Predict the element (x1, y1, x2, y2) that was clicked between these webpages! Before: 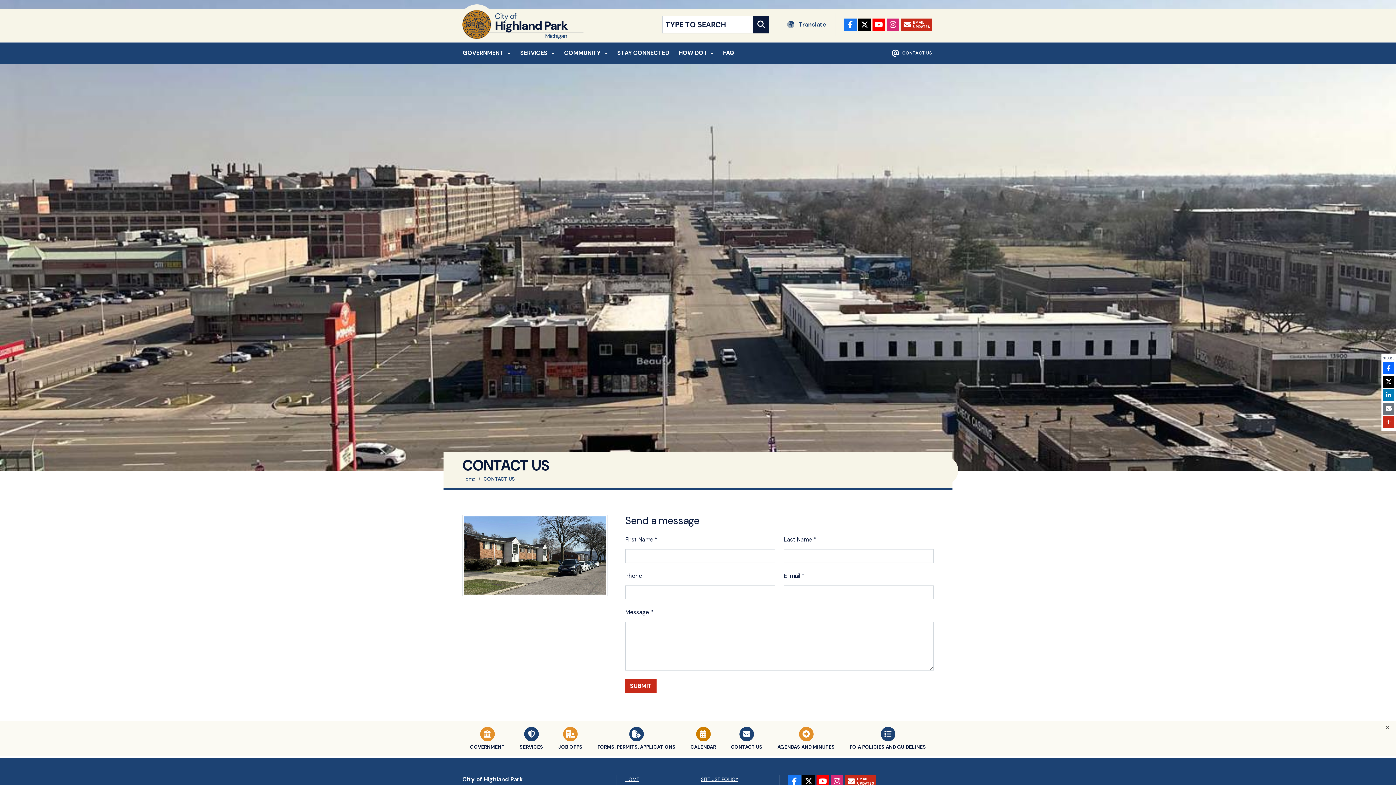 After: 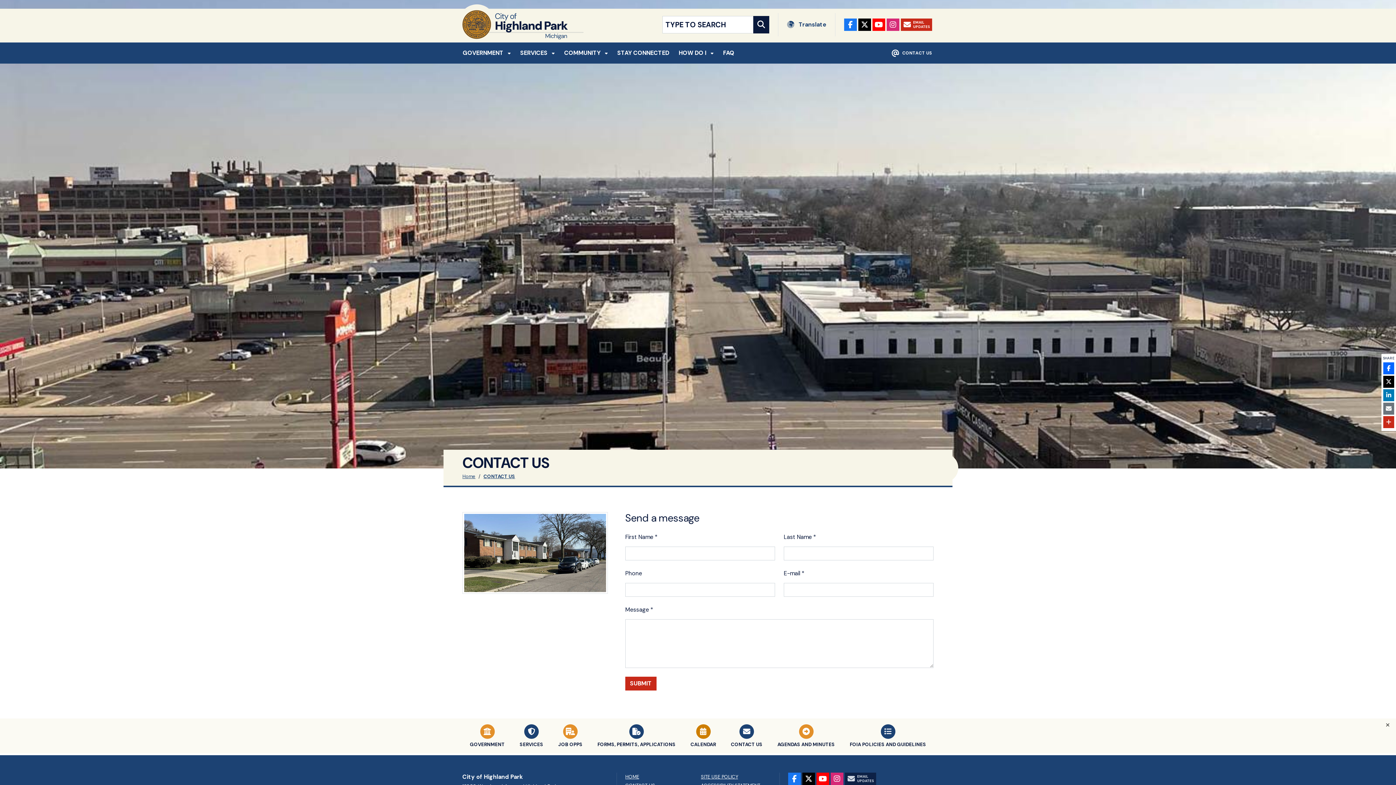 Action: label: EMAIL
UPDATES bbox: (845, 775, 876, 788)